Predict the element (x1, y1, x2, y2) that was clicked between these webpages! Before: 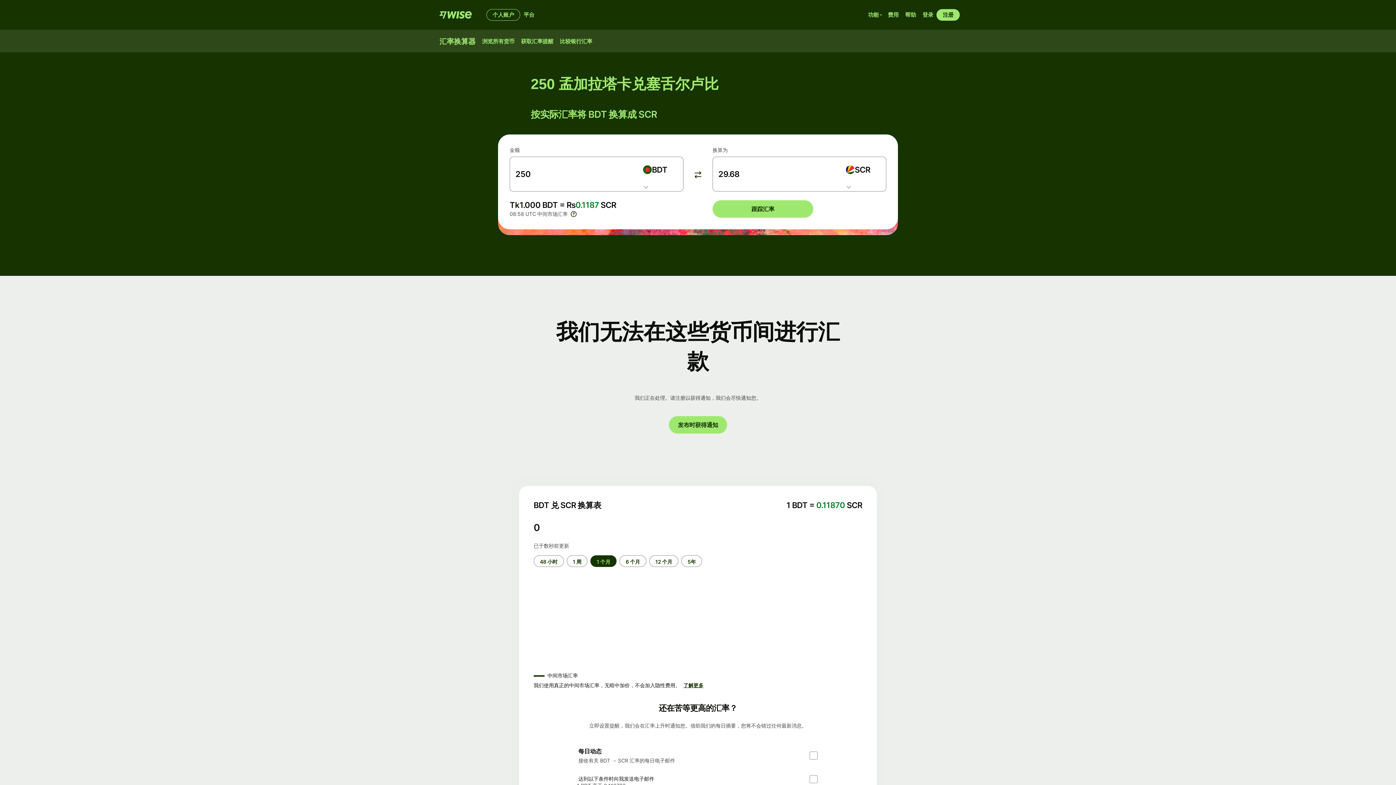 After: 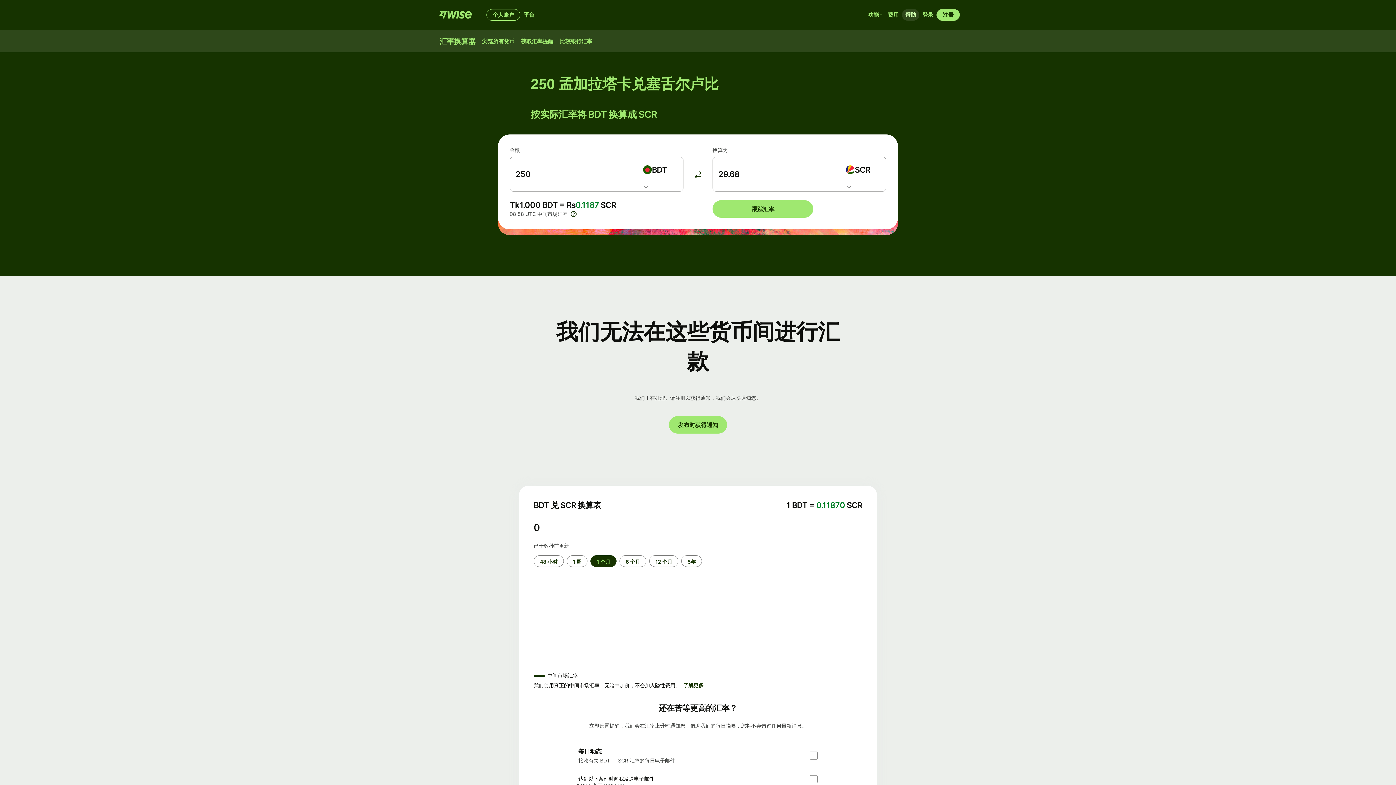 Action: bbox: (902, 9, 919, 20) label: 帮助